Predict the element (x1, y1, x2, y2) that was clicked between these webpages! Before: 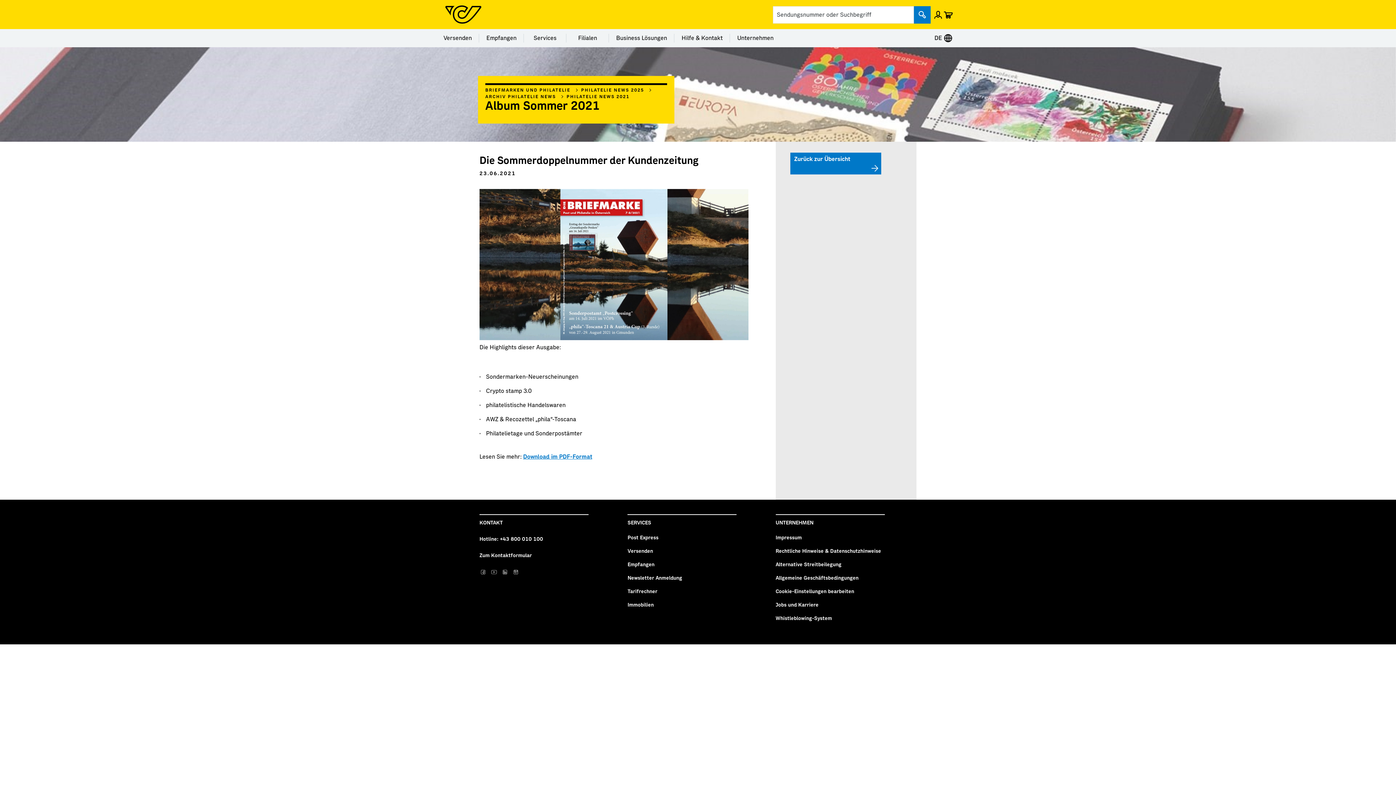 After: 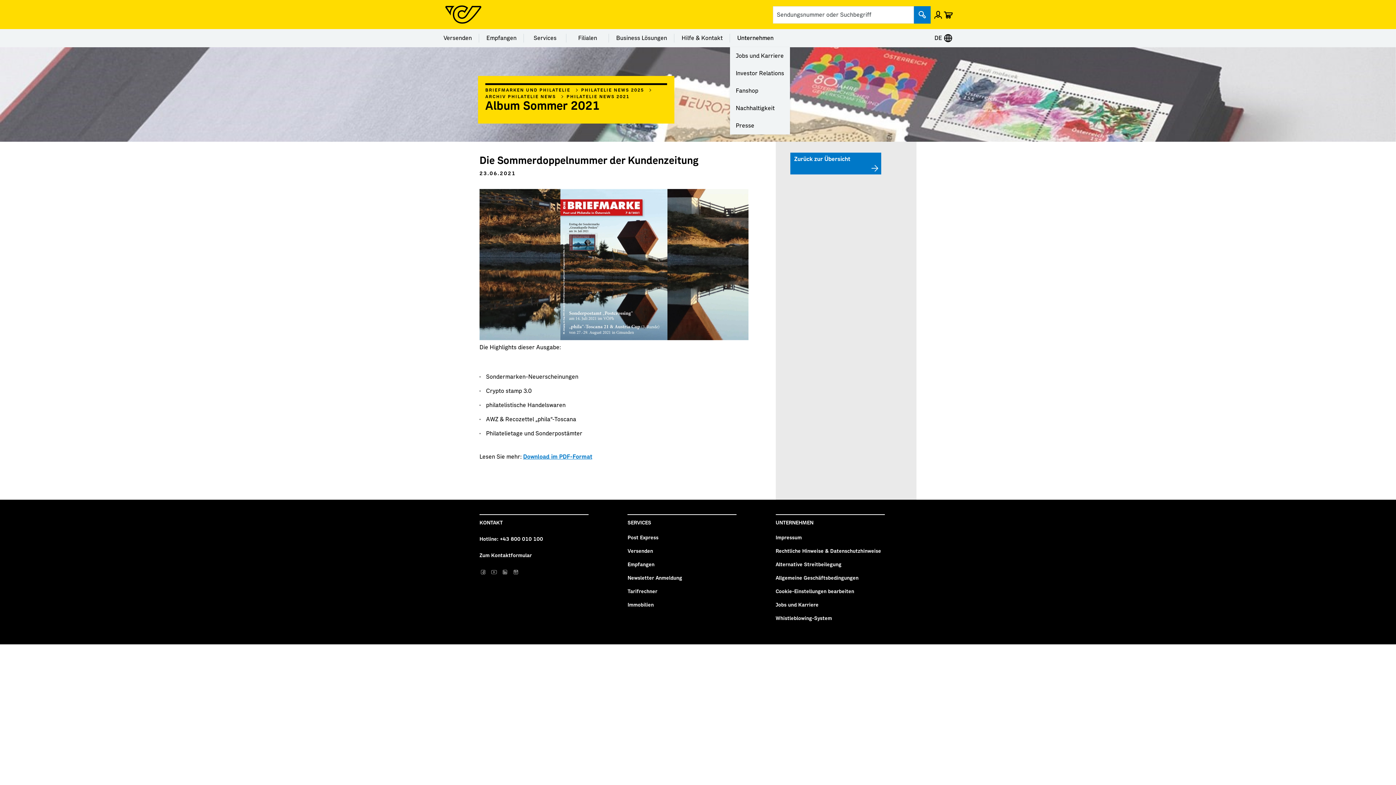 Action: label: Expand Context-Menu bbox: (735, 33, 776, 42)